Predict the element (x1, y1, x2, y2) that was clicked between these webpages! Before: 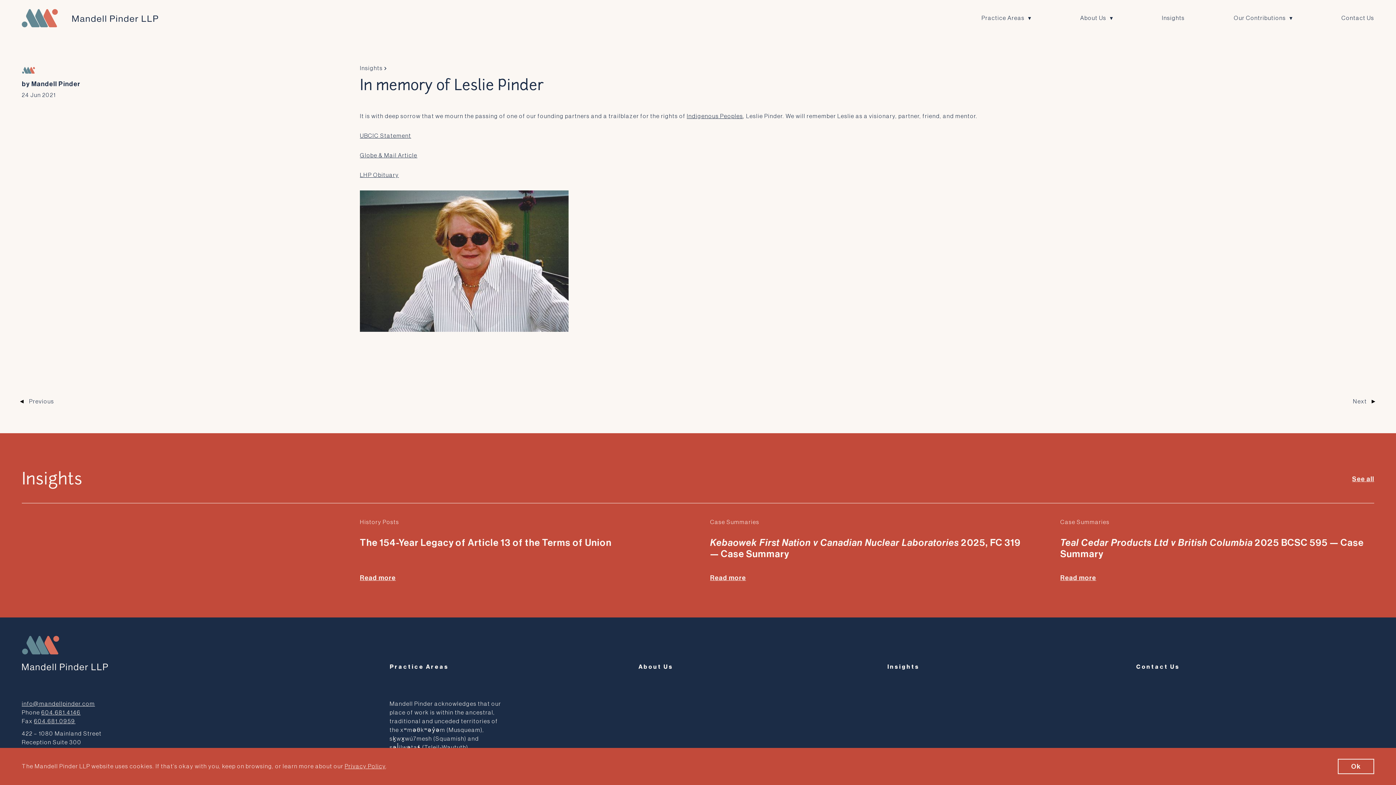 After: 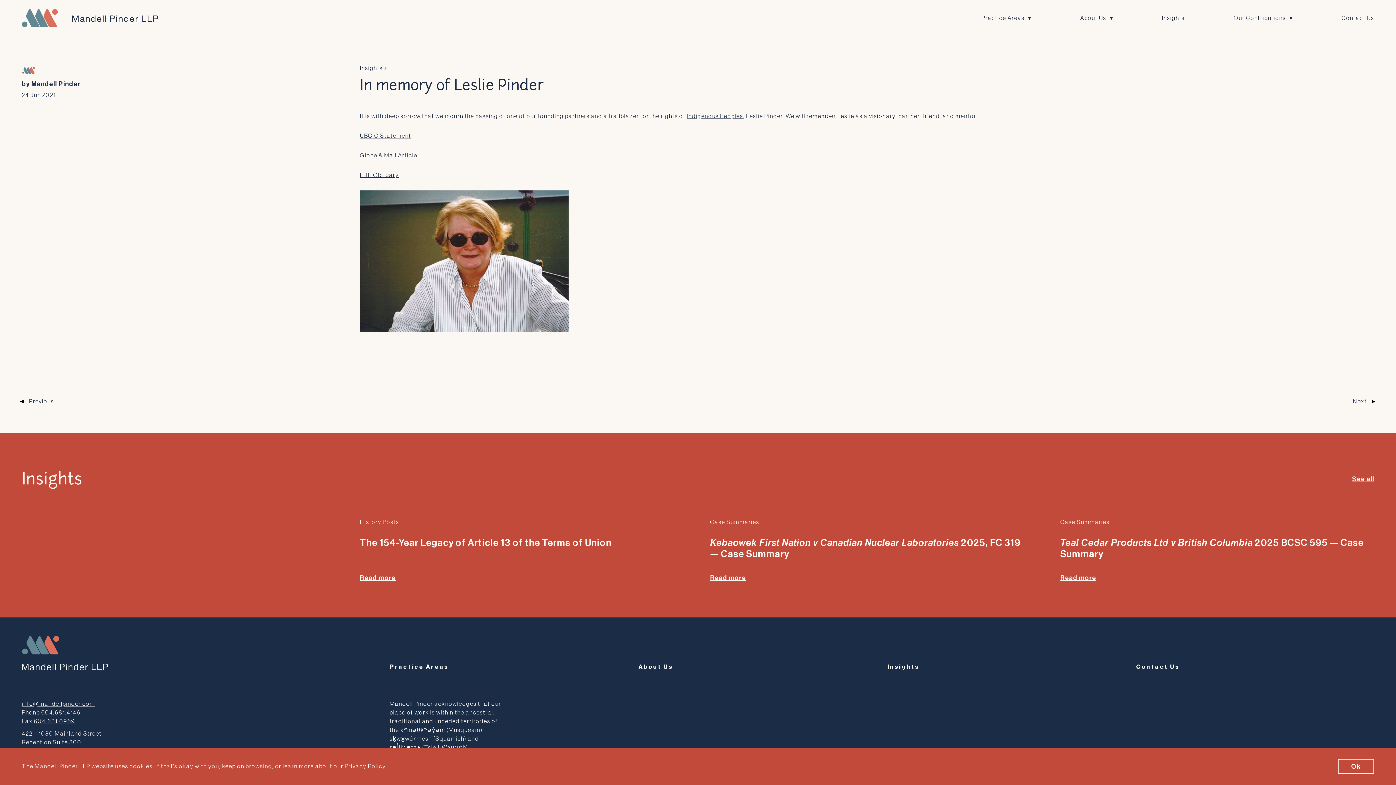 Action: bbox: (360, 172, 398, 178) label: LHP Obituary